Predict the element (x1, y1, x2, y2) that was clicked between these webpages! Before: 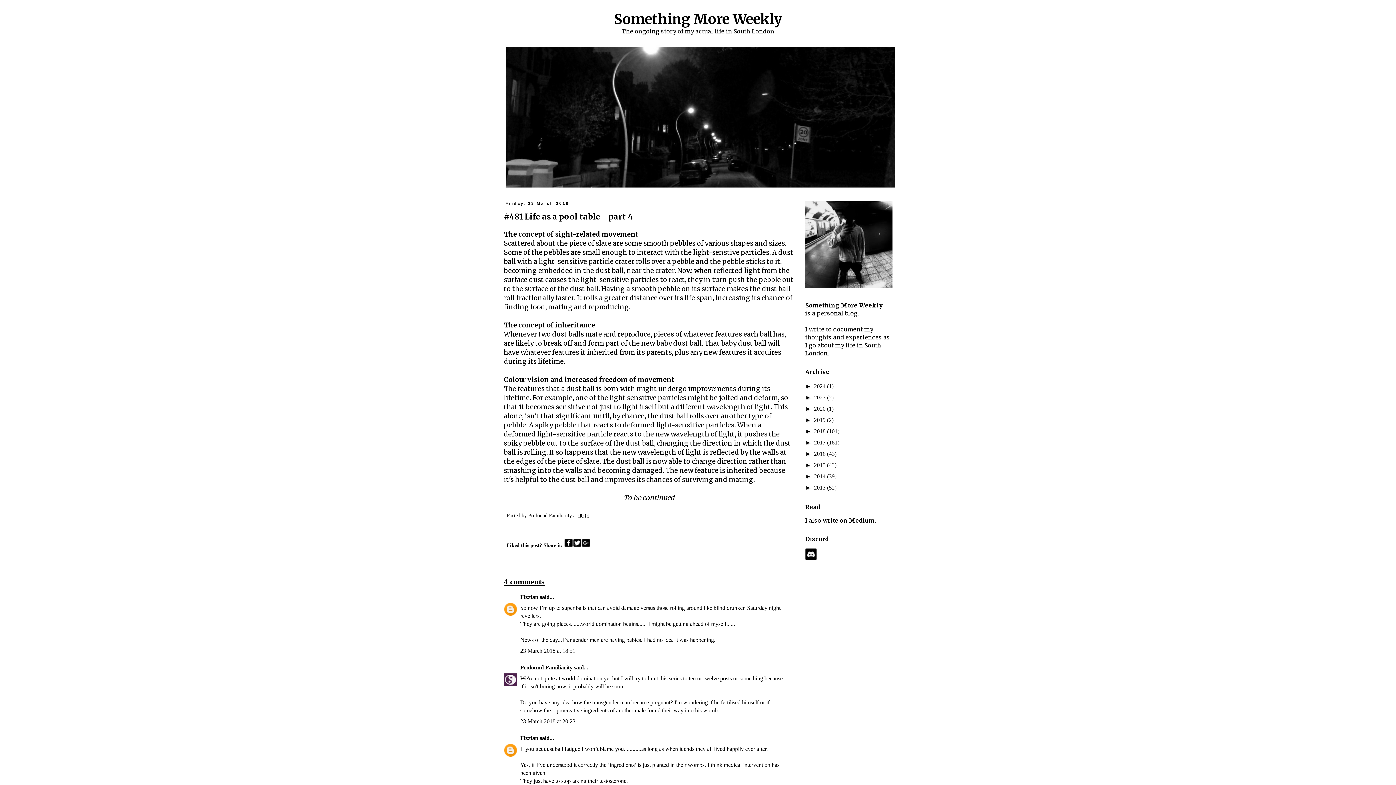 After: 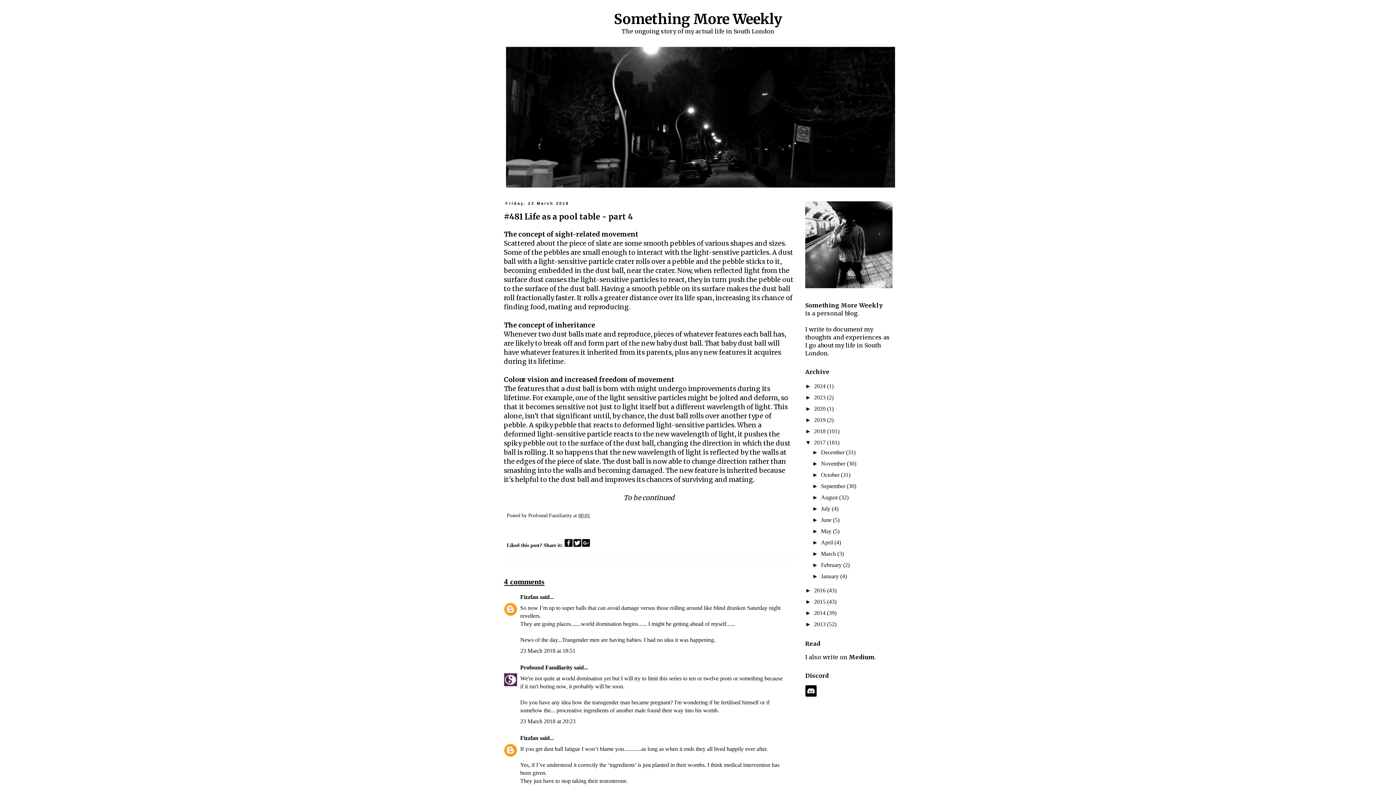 Action: bbox: (805, 439, 814, 445) label: ►  